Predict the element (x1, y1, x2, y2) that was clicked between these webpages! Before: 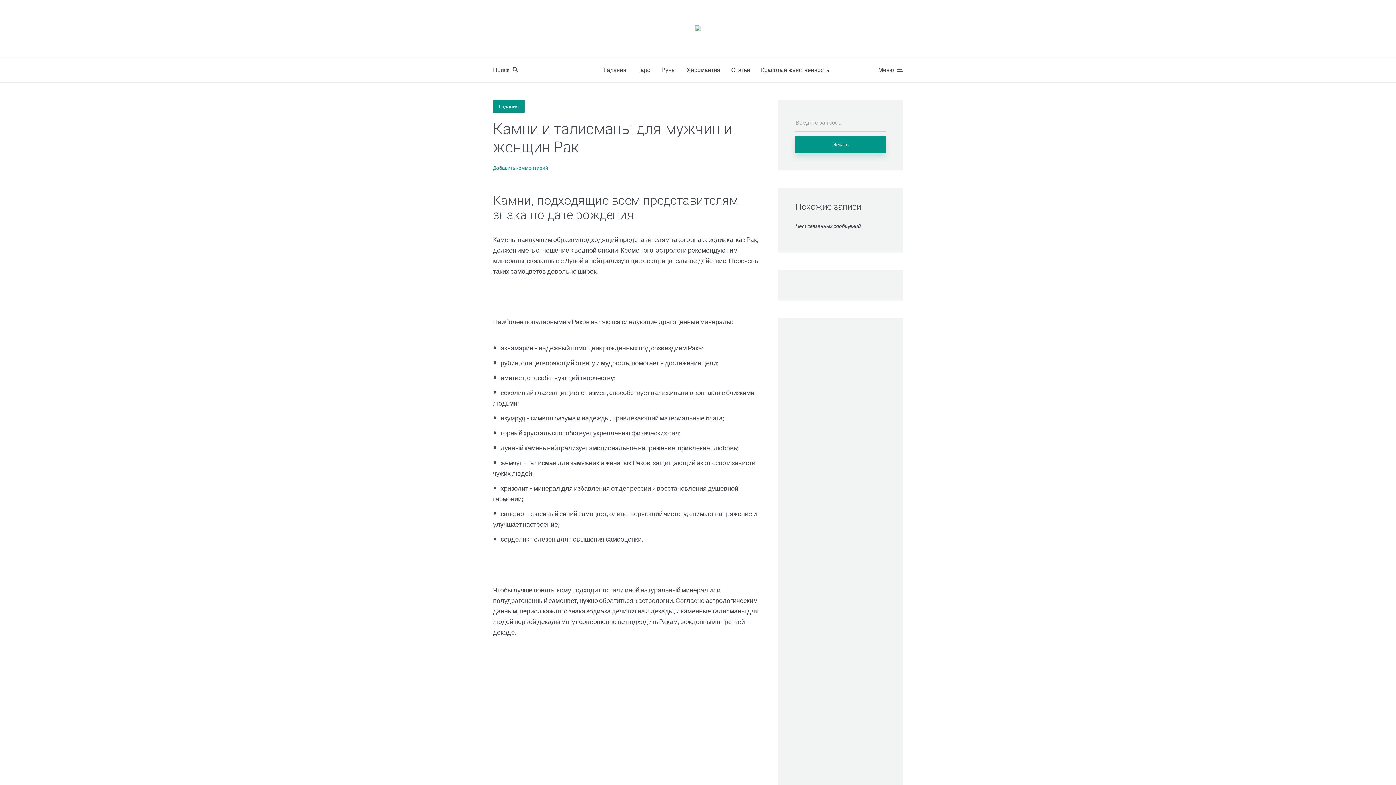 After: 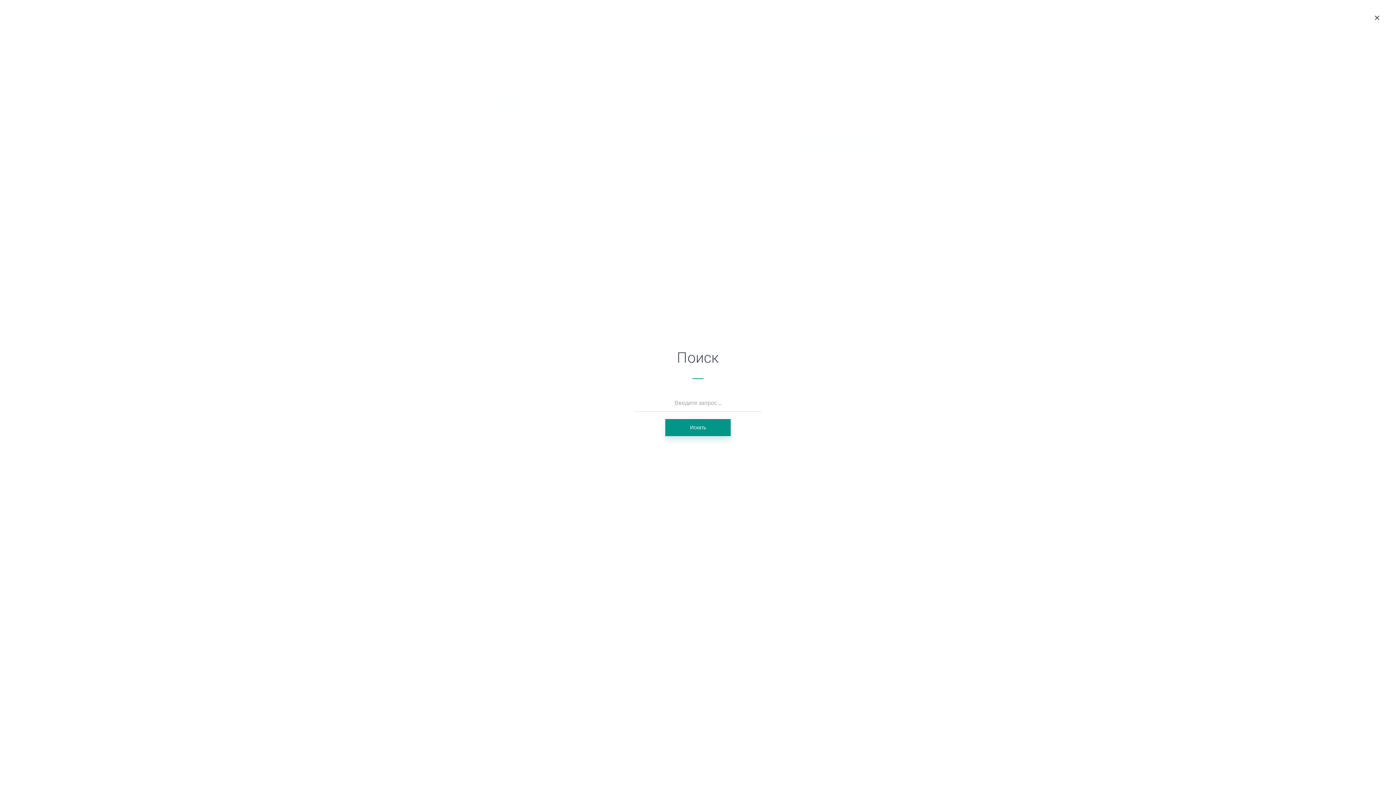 Action: label: Поиск bbox: (493, 60, 518, 78)